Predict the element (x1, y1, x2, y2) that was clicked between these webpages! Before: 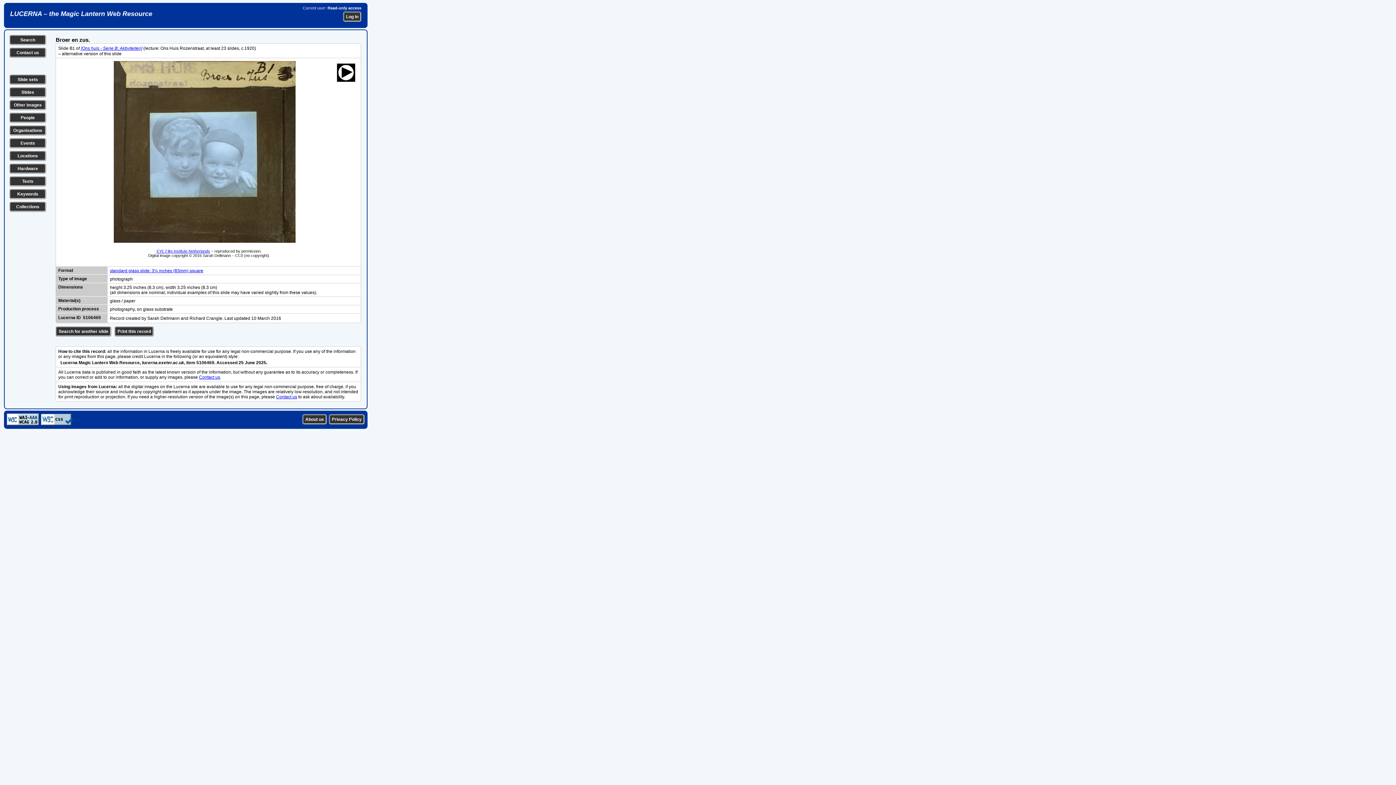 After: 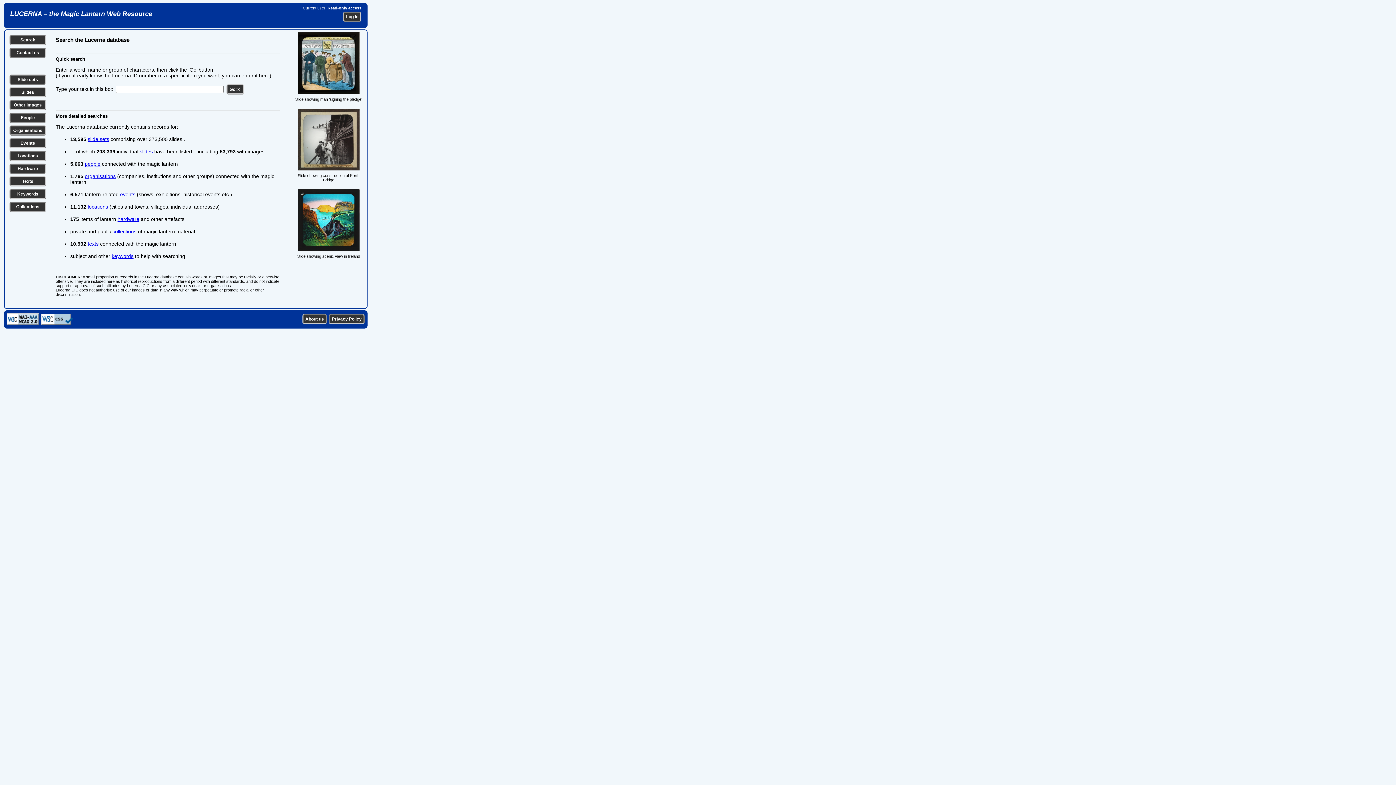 Action: bbox: (20, 37, 35, 42) label: Search